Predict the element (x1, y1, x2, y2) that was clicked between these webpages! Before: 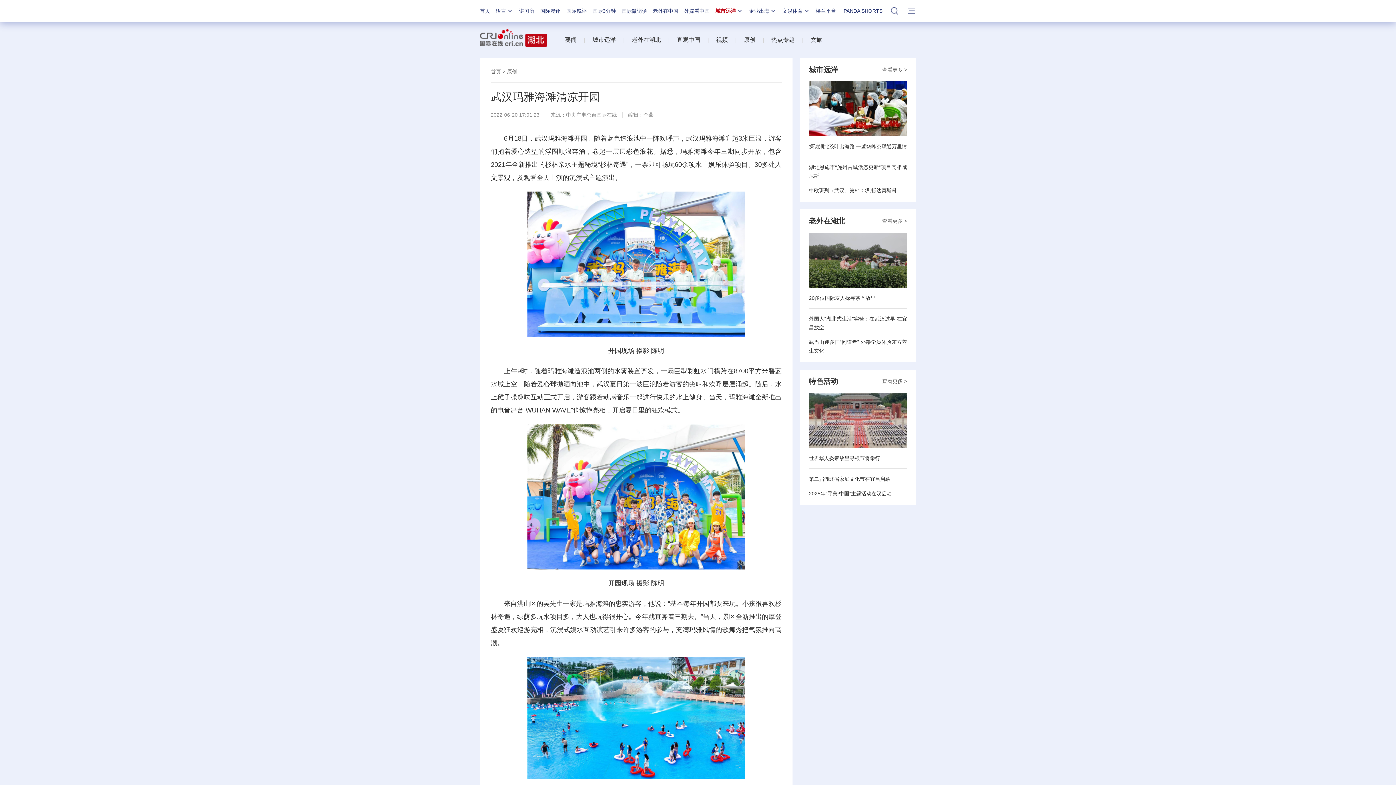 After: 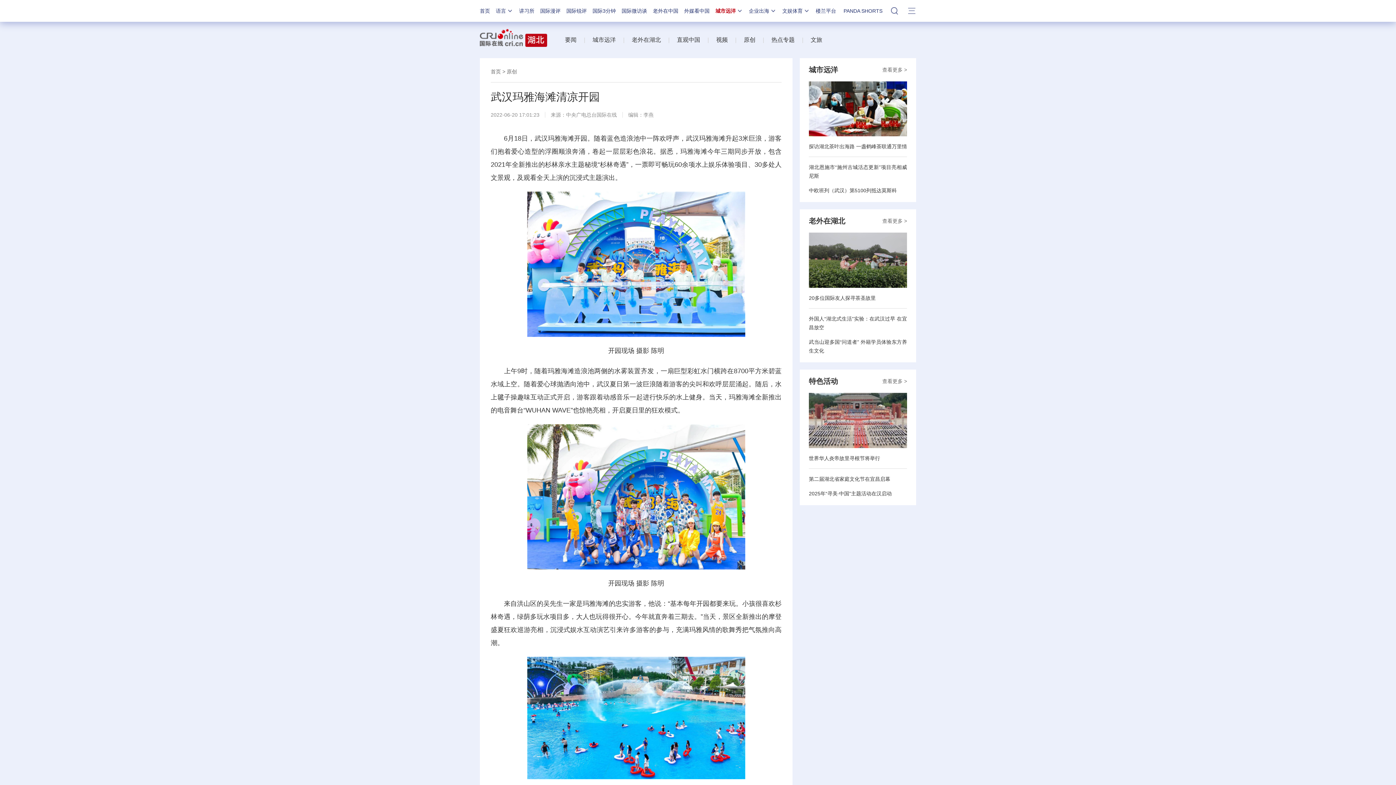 Action: bbox: (809, 377, 838, 385) label: 特色活动